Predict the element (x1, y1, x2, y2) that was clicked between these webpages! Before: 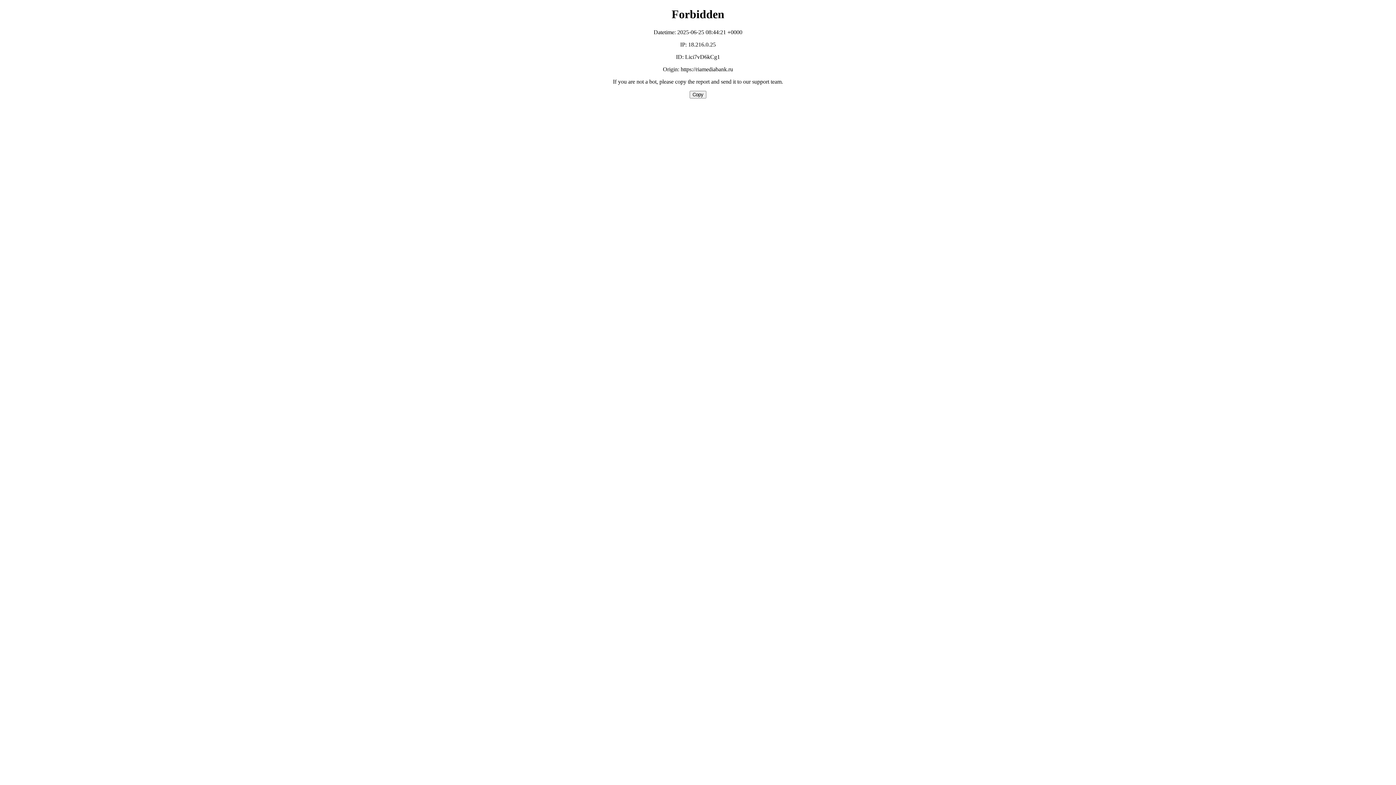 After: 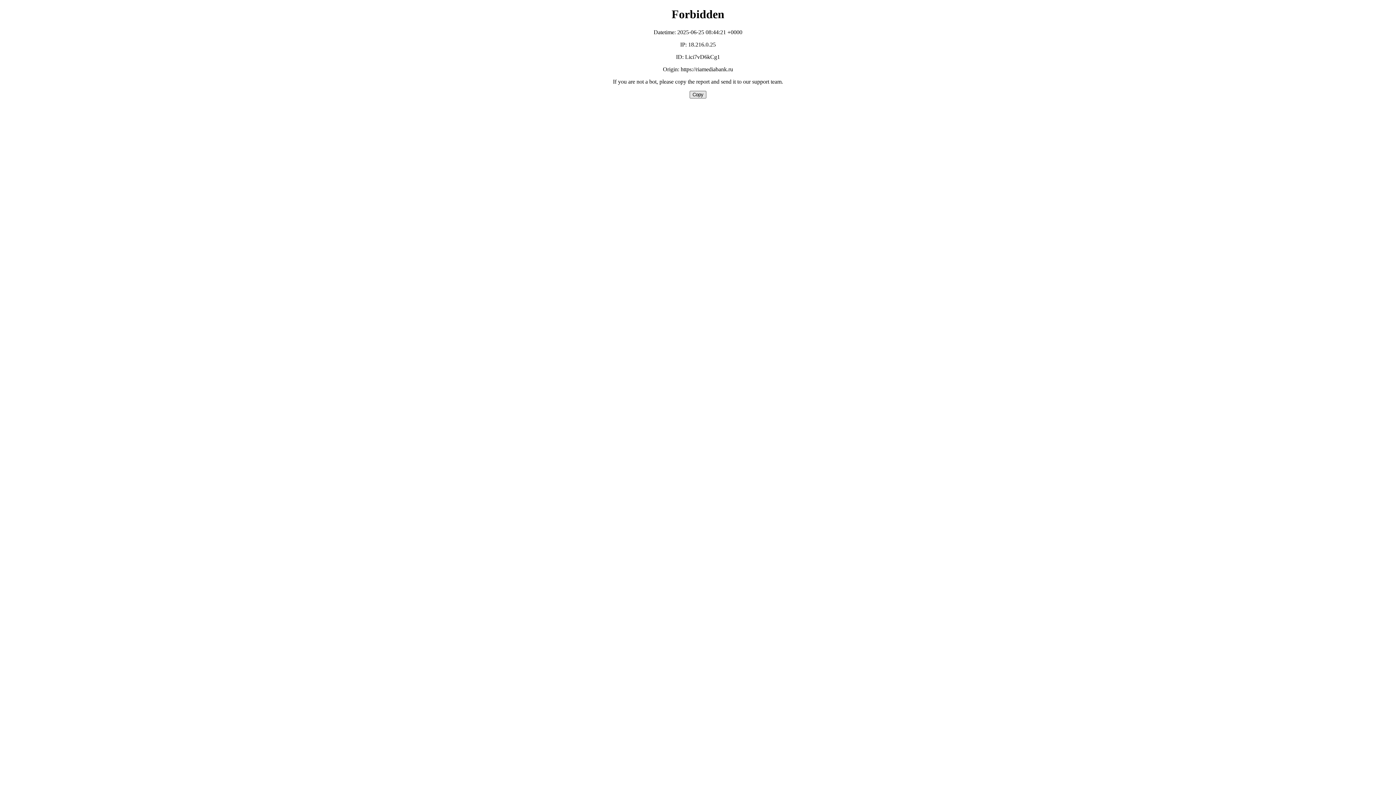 Action: label: Copy bbox: (689, 90, 706, 98)